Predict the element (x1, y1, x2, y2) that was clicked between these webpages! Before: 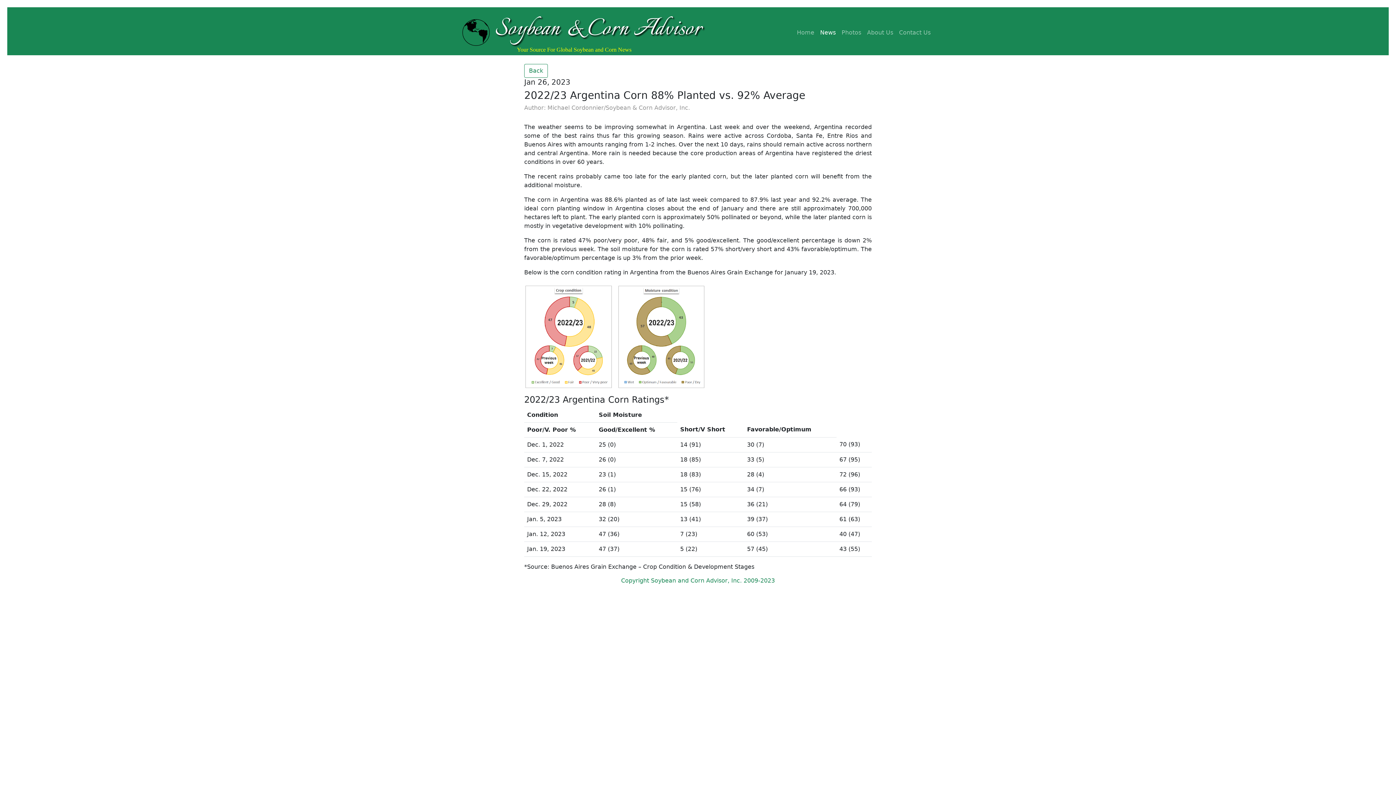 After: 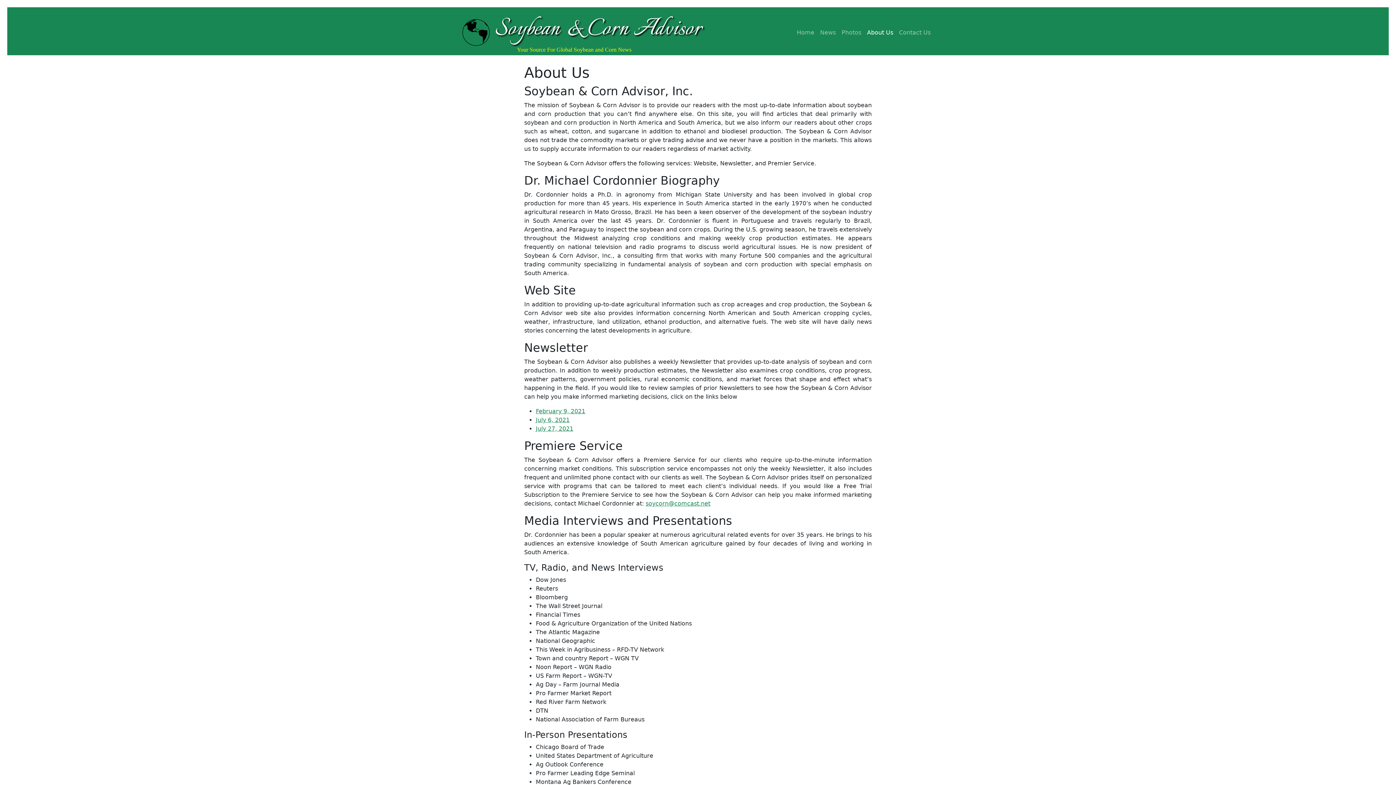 Action: bbox: (864, 25, 896, 40) label: About Us